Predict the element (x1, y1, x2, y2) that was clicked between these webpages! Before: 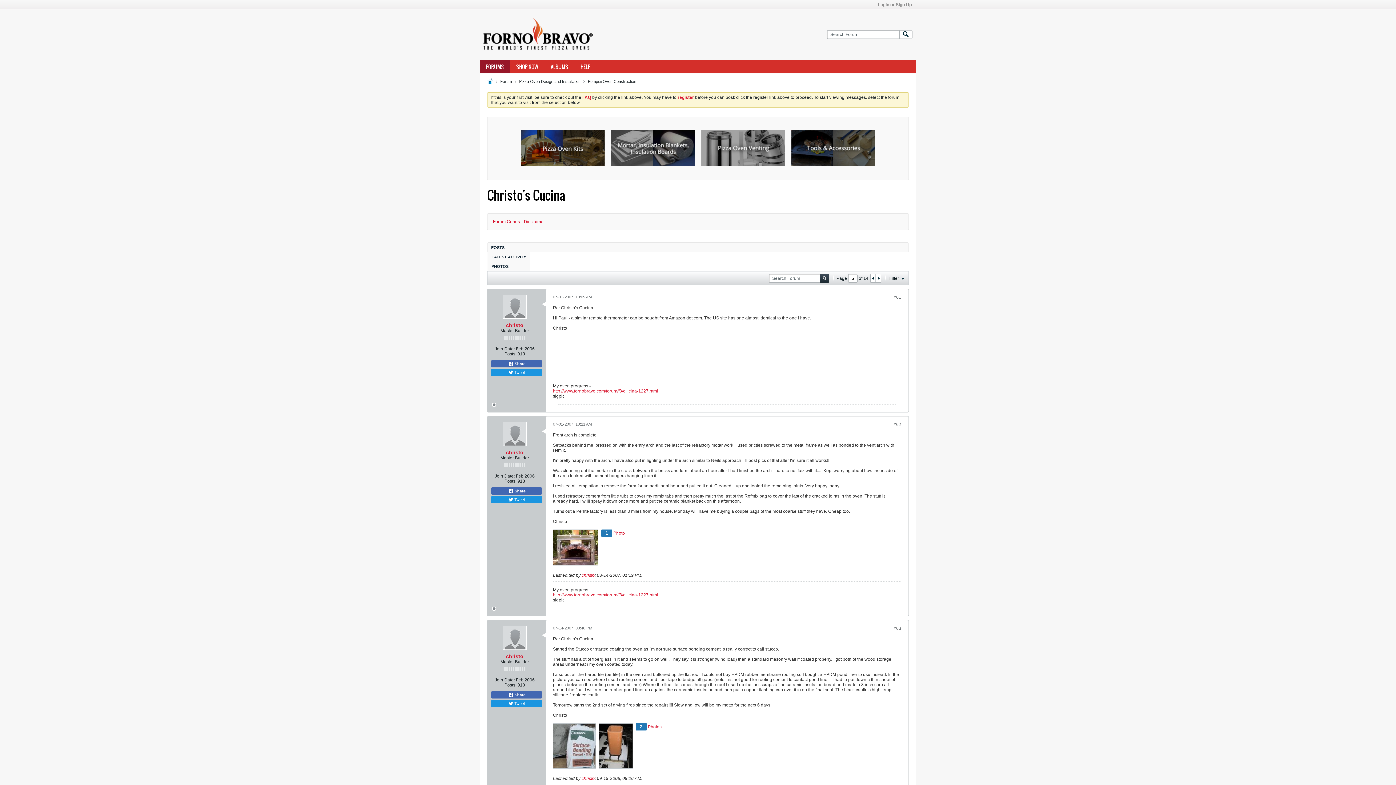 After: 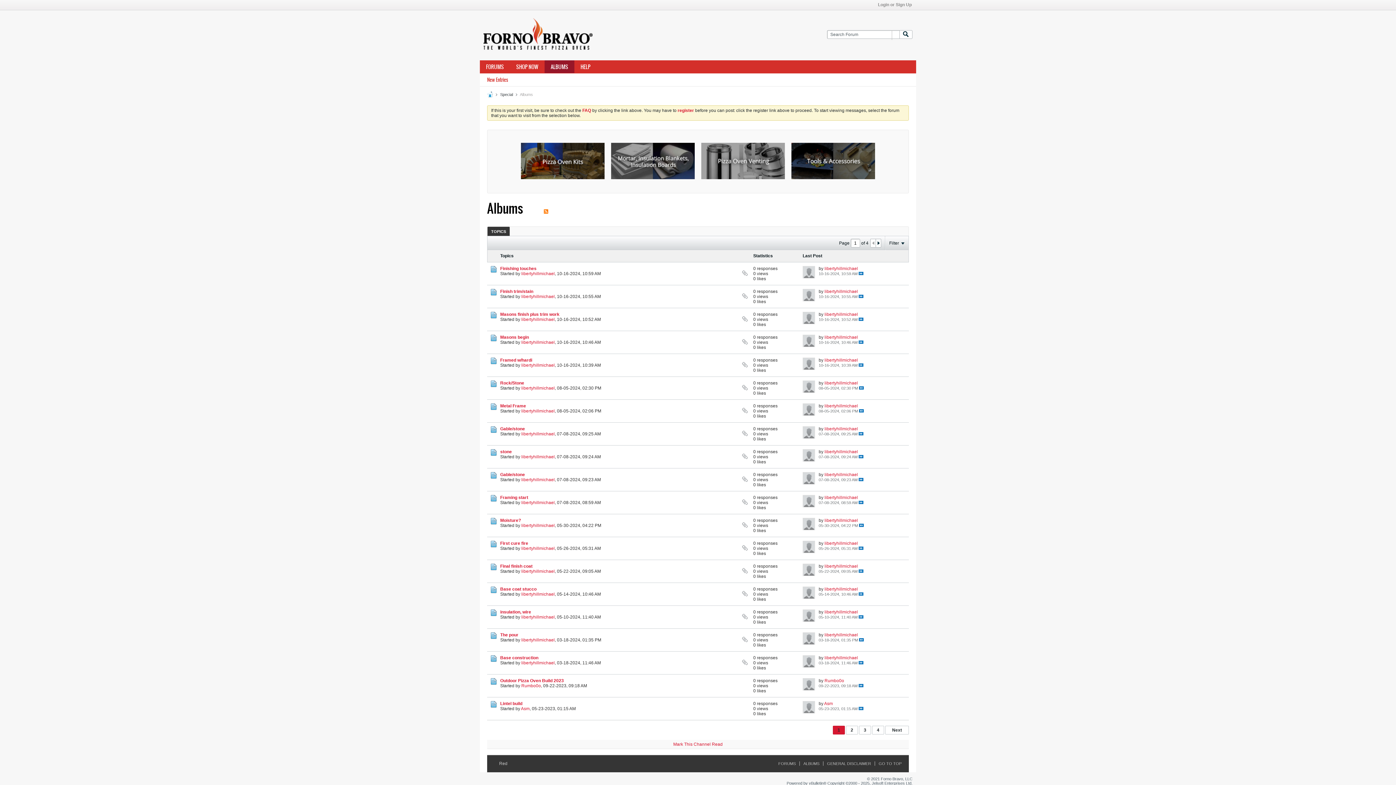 Action: label: ALBUMS bbox: (544, 60, 574, 73)